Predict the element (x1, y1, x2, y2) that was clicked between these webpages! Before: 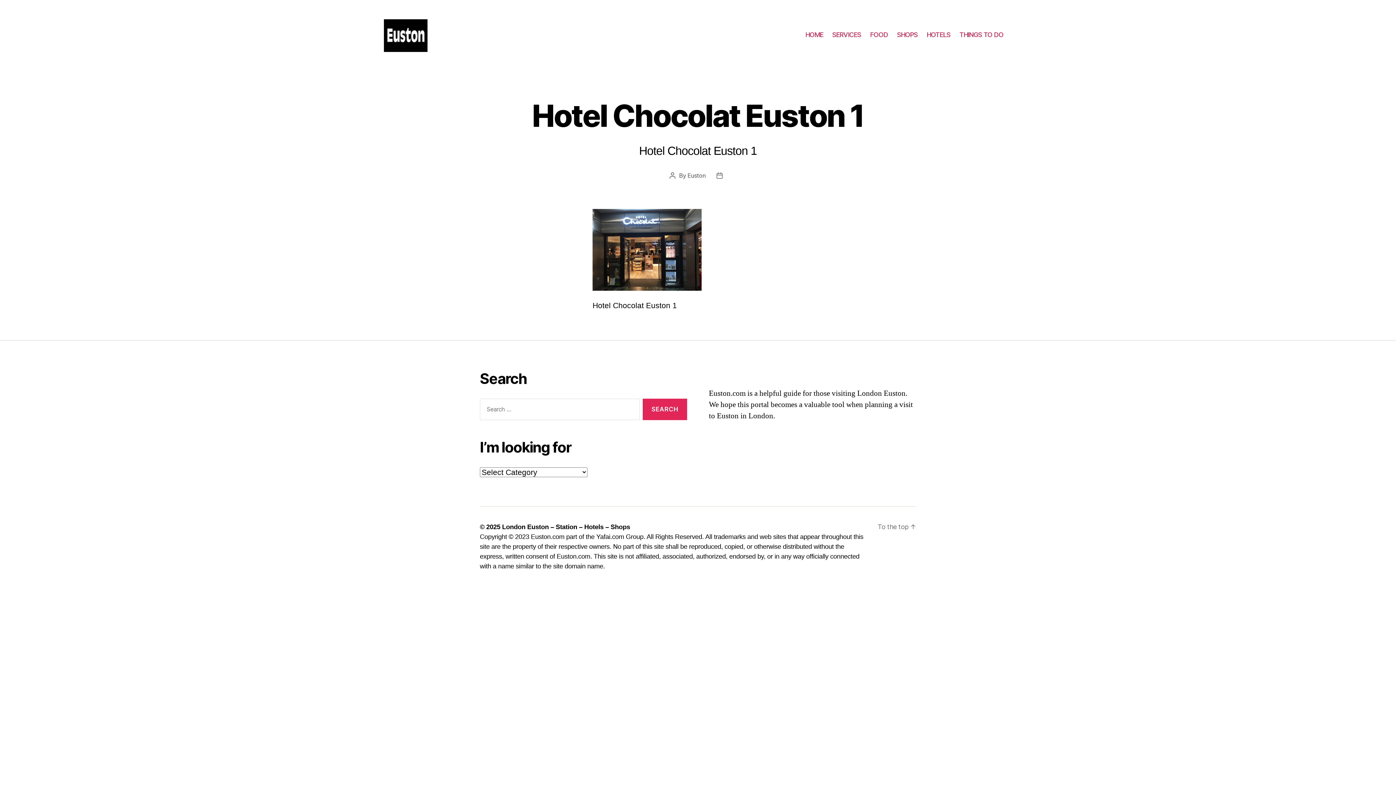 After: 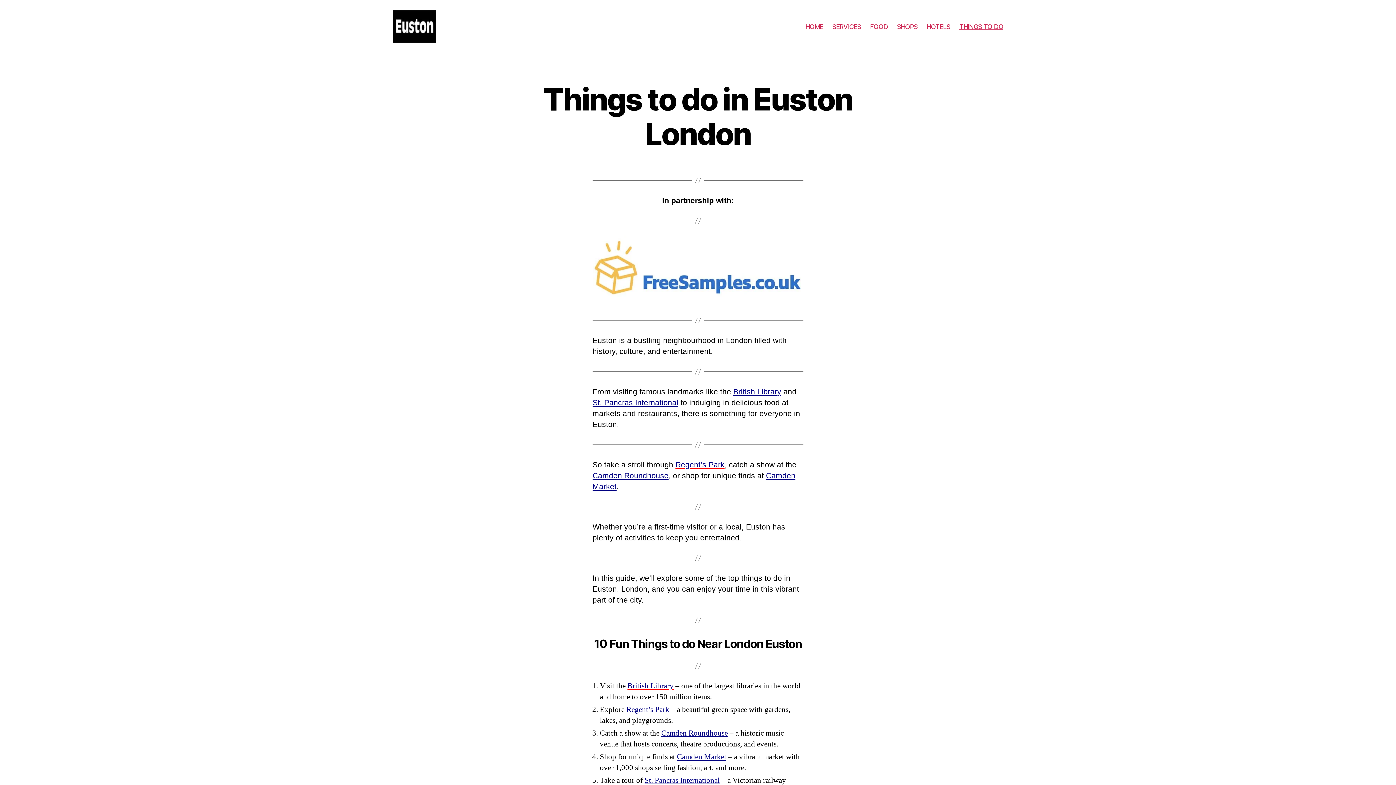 Action: label: THINGS TO DO bbox: (959, 30, 1003, 38)